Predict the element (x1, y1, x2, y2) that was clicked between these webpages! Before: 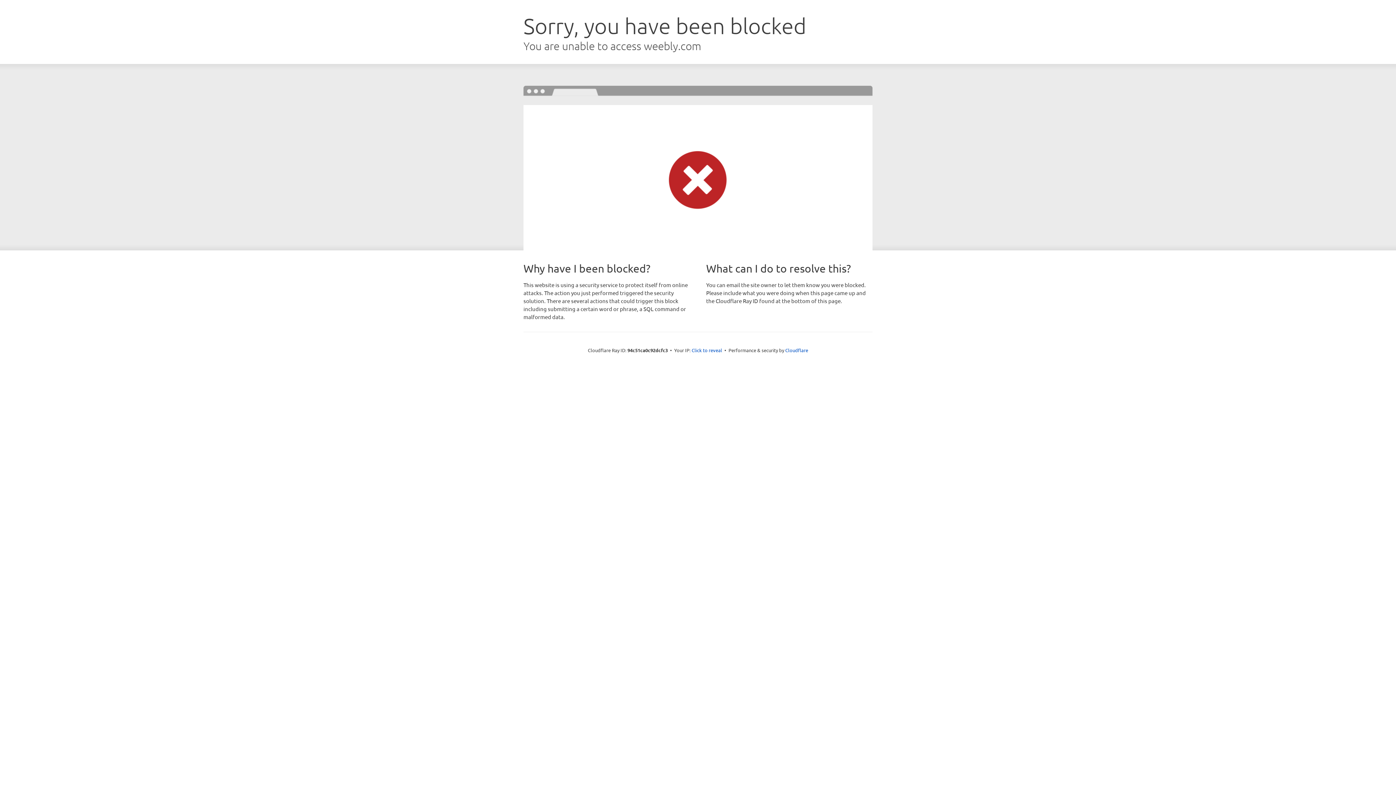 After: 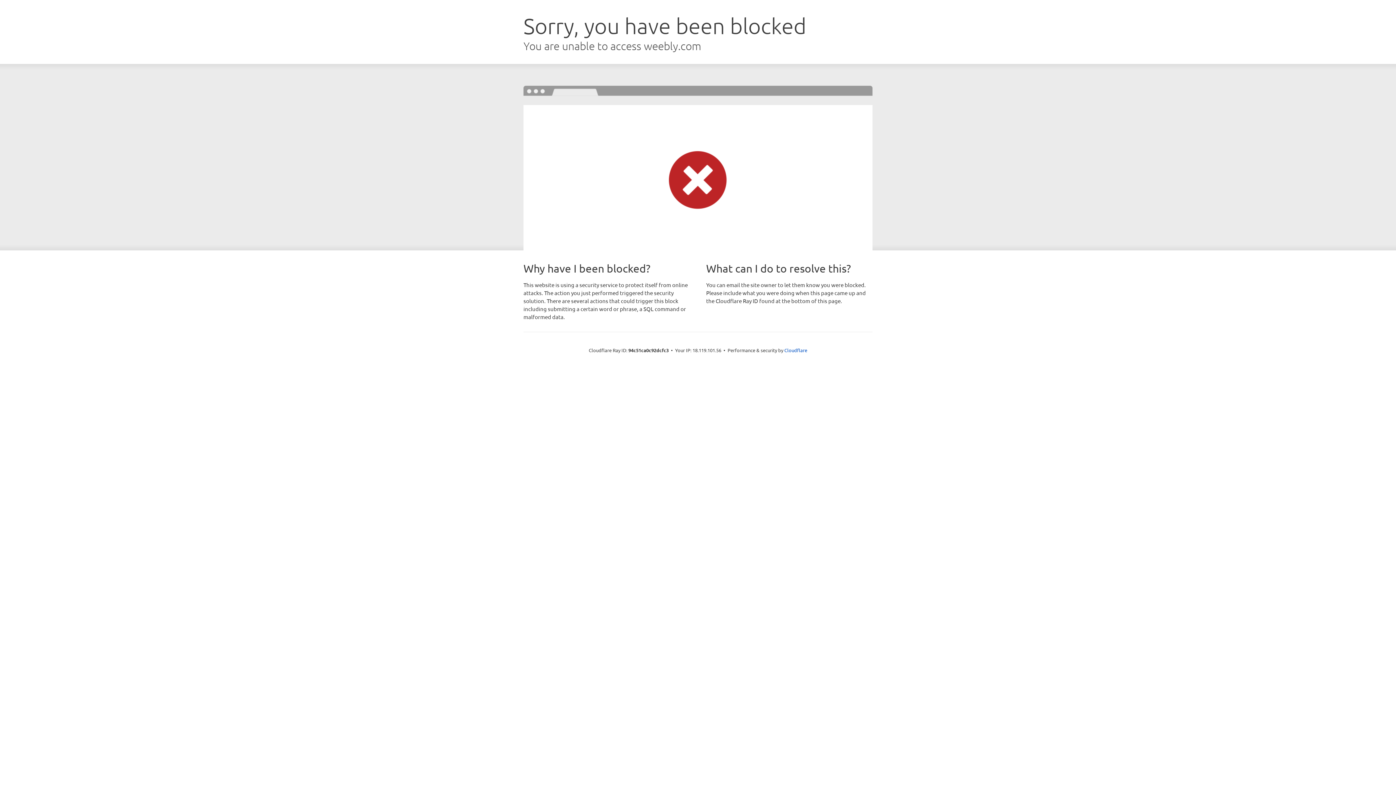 Action: bbox: (691, 346, 722, 353) label: Click to reveal